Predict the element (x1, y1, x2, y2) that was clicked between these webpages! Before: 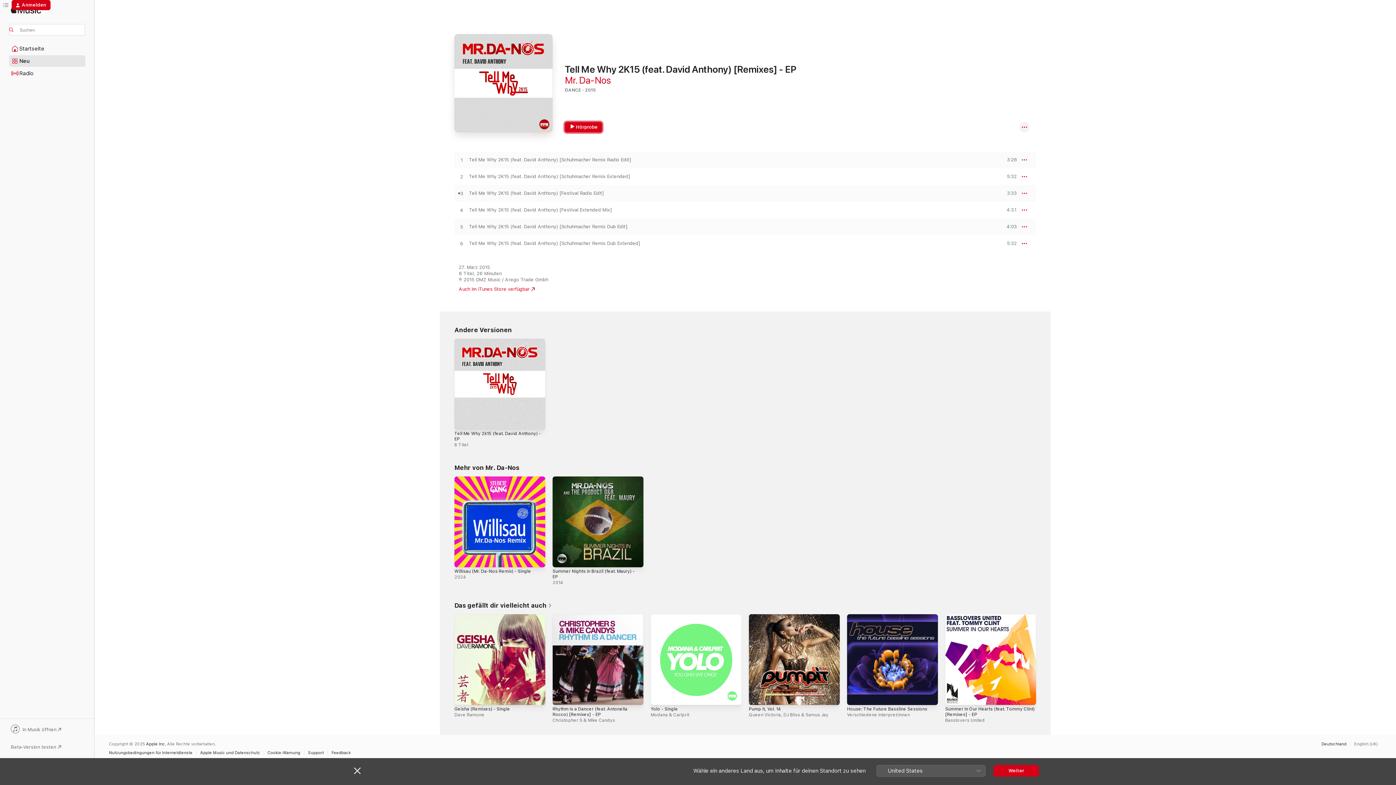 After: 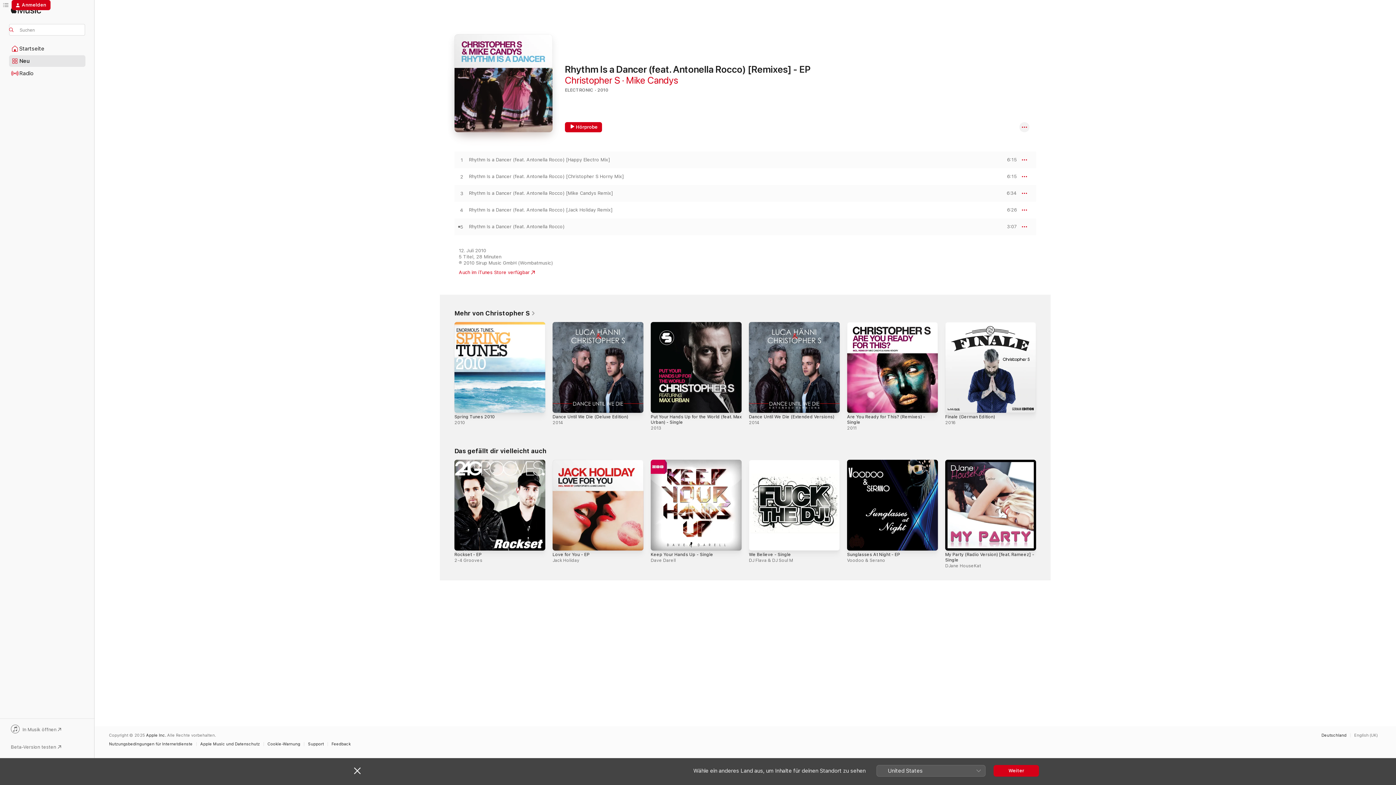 Action: bbox: (552, 614, 643, 705) label: Rhythm Is a Dancer (feat. Antonella Rocco) [Remixes] - EP, Christopher S & Mike Candys